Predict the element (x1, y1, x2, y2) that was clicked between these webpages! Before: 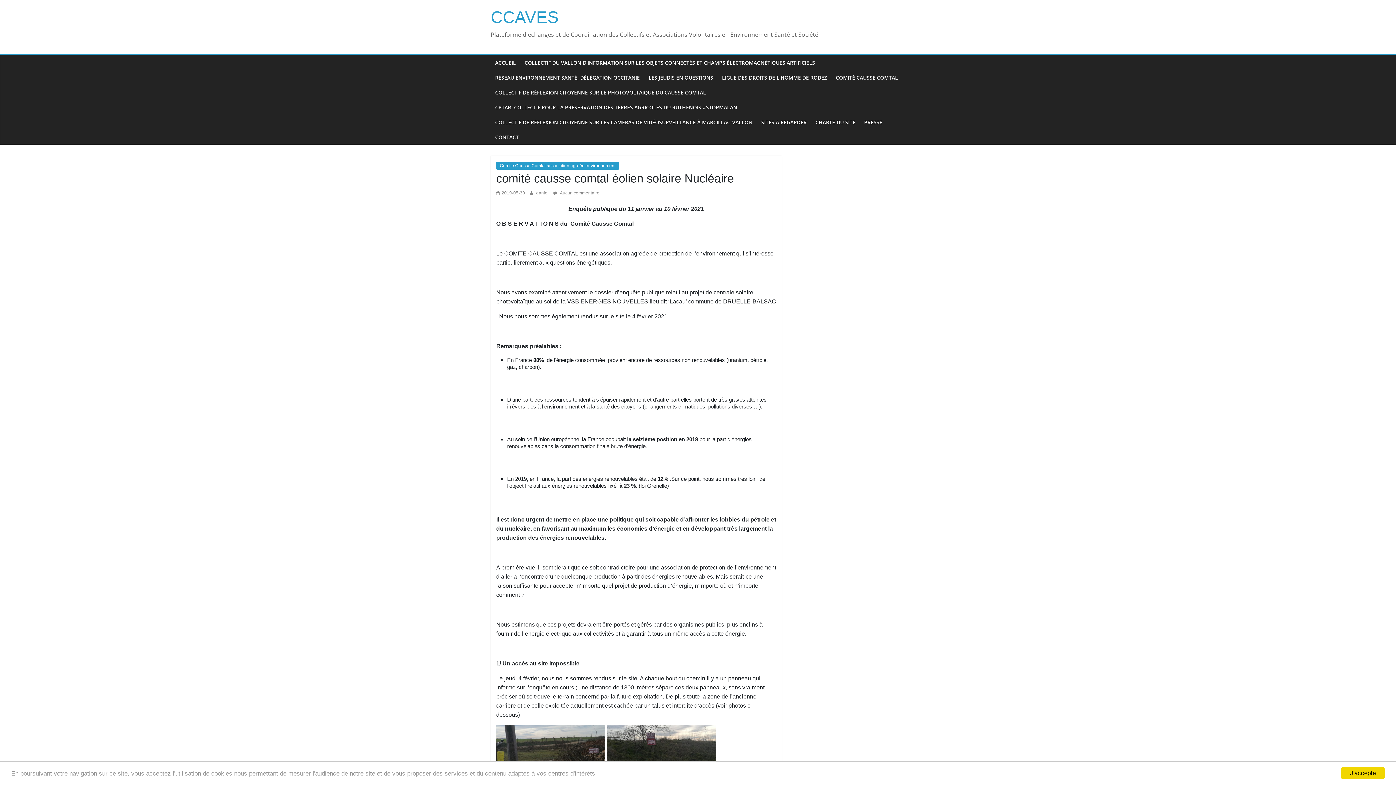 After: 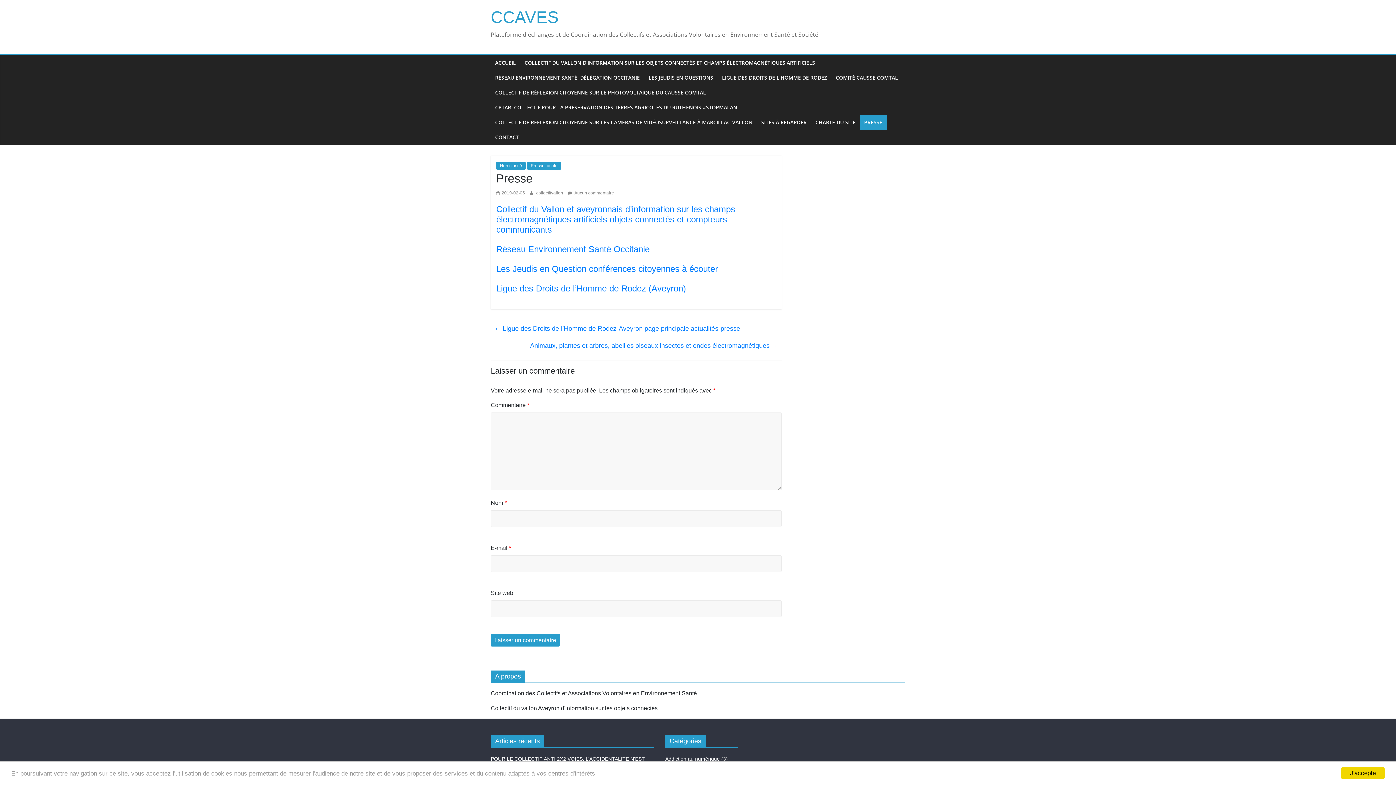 Action: label: PRESSE bbox: (860, 114, 886, 129)